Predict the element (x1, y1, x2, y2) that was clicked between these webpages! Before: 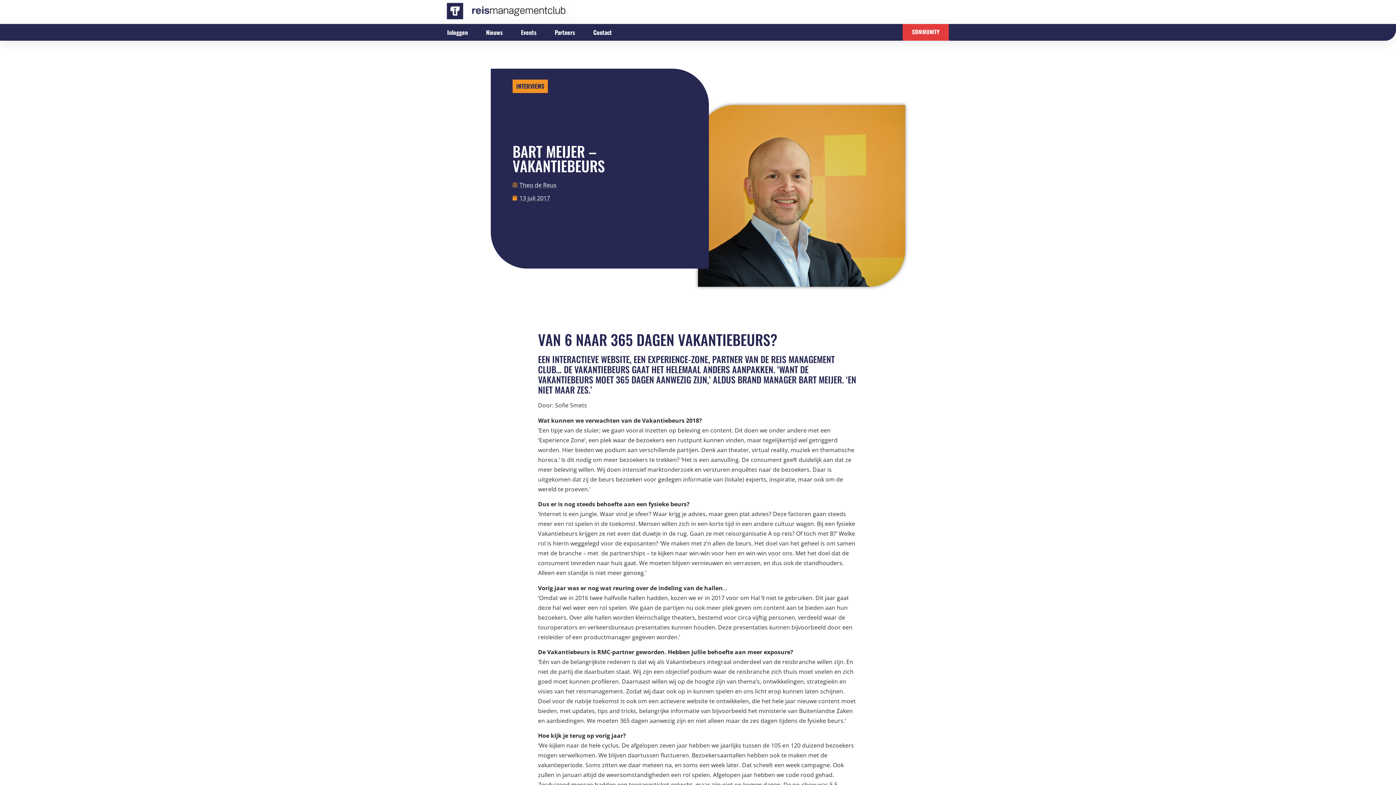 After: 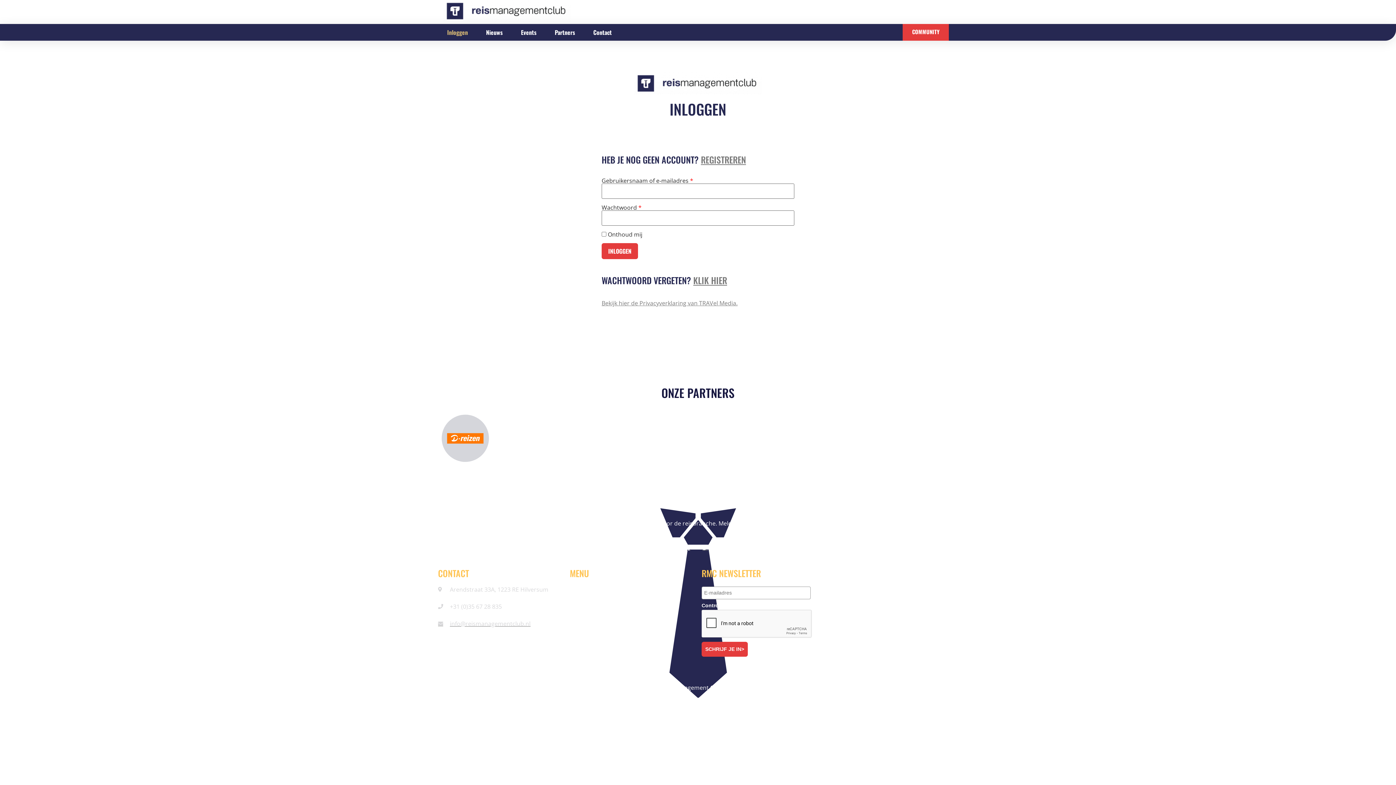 Action: label: Inloggen bbox: (447, 24, 468, 40)